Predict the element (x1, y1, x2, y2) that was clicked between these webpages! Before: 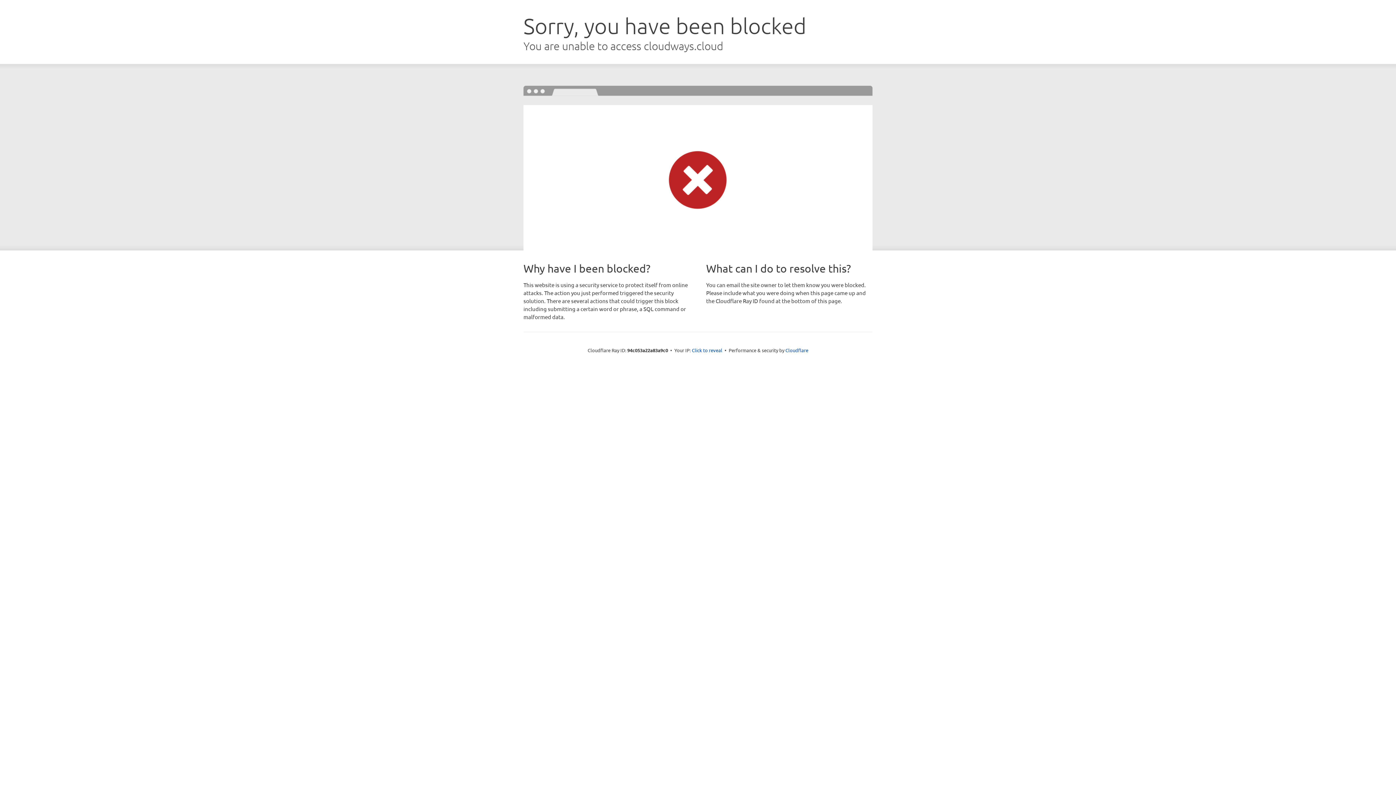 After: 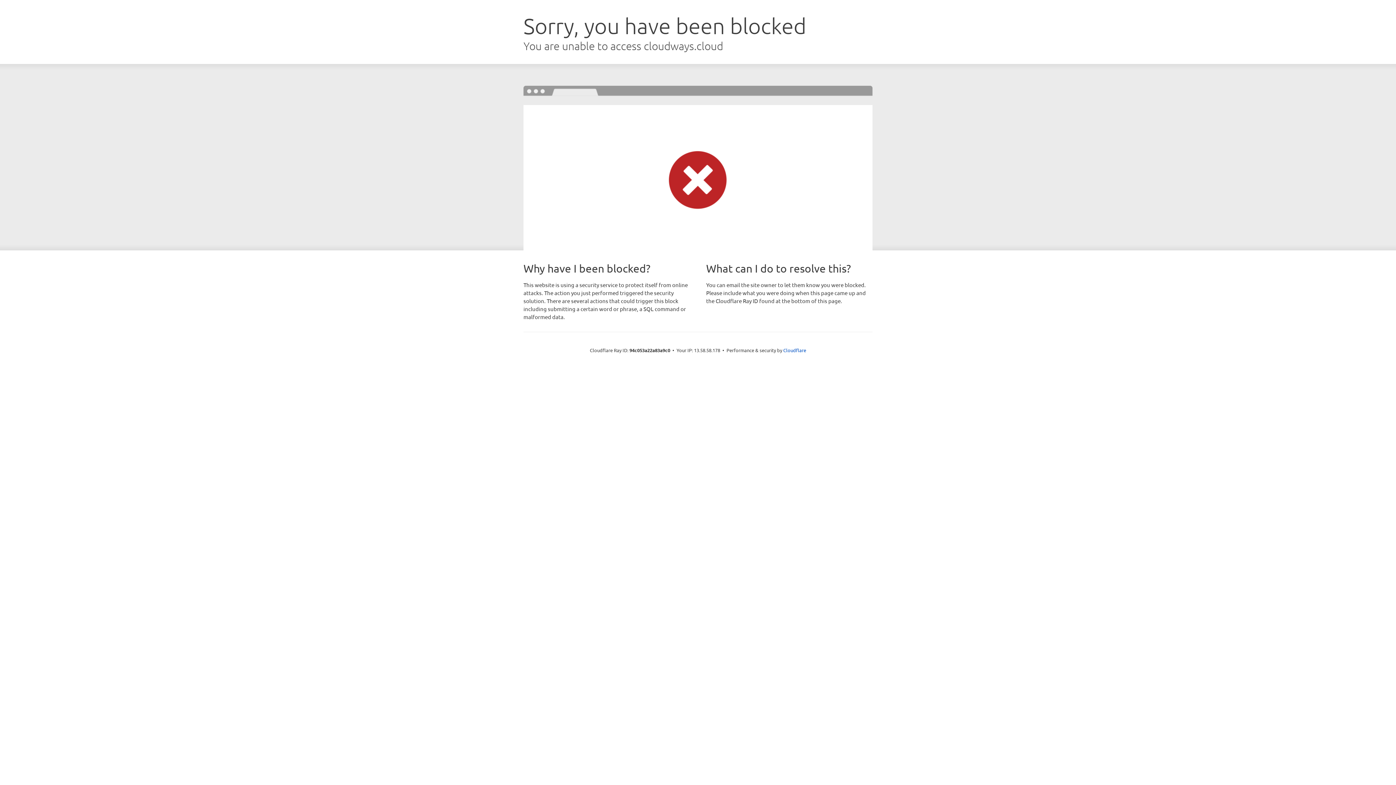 Action: label: Click to reveal bbox: (692, 346, 722, 353)